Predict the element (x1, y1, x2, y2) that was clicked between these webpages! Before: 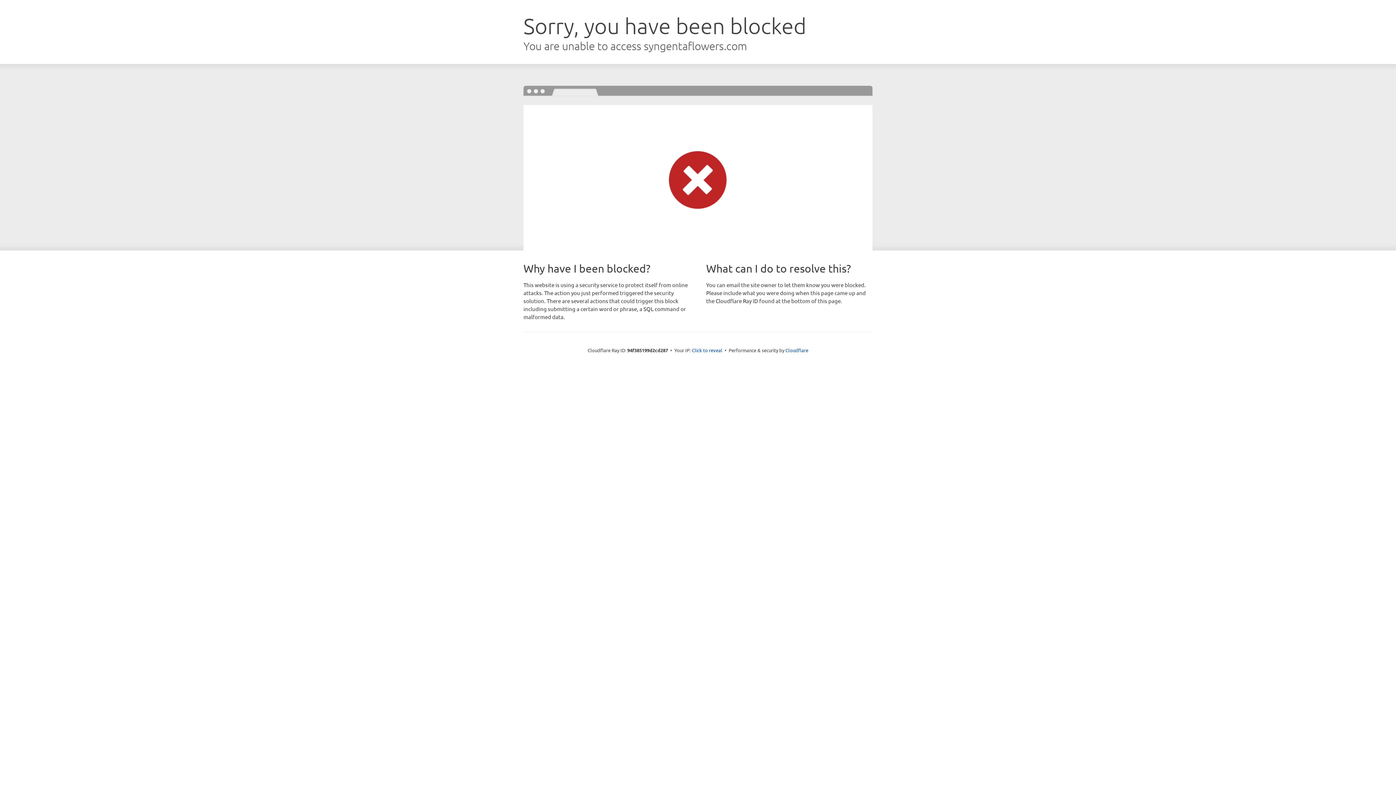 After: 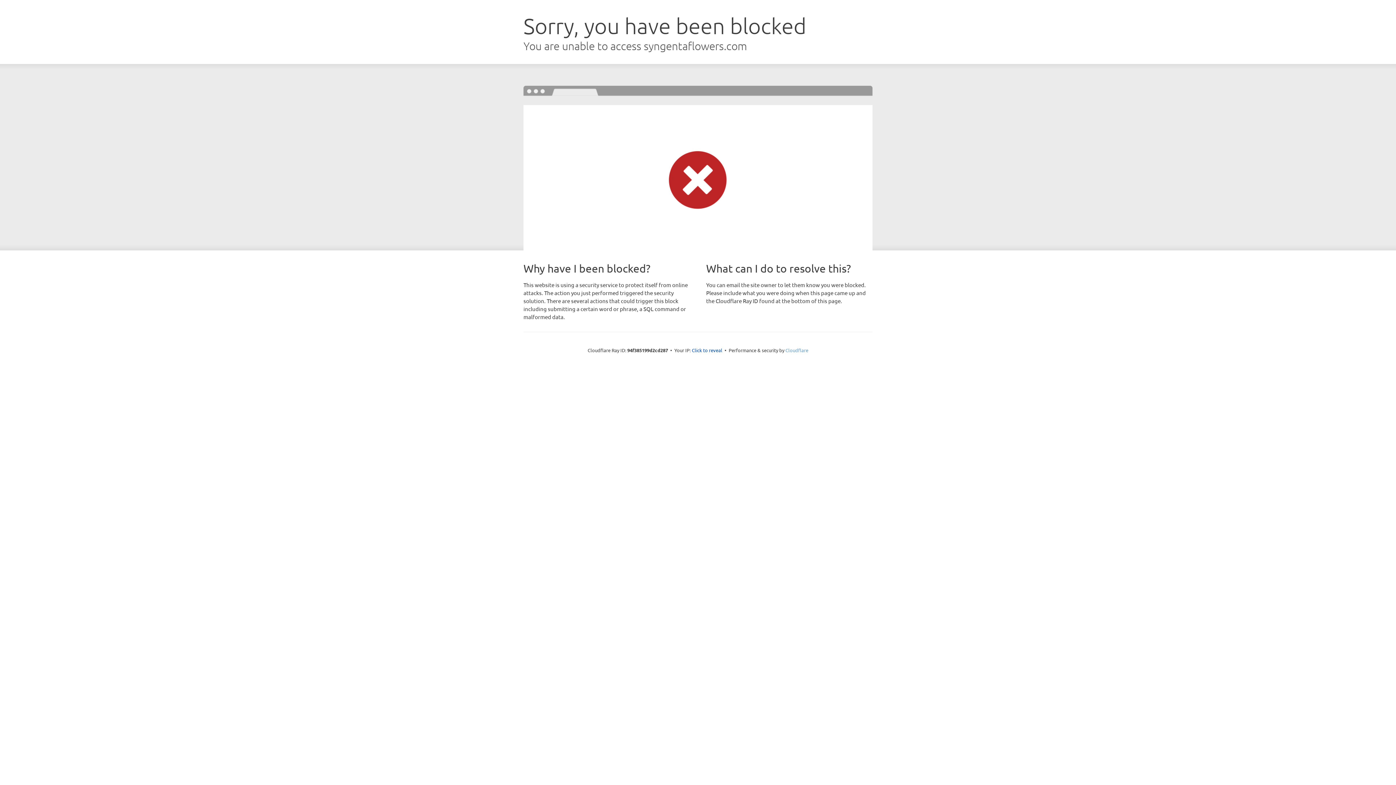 Action: bbox: (785, 347, 808, 353) label: Cloudflare